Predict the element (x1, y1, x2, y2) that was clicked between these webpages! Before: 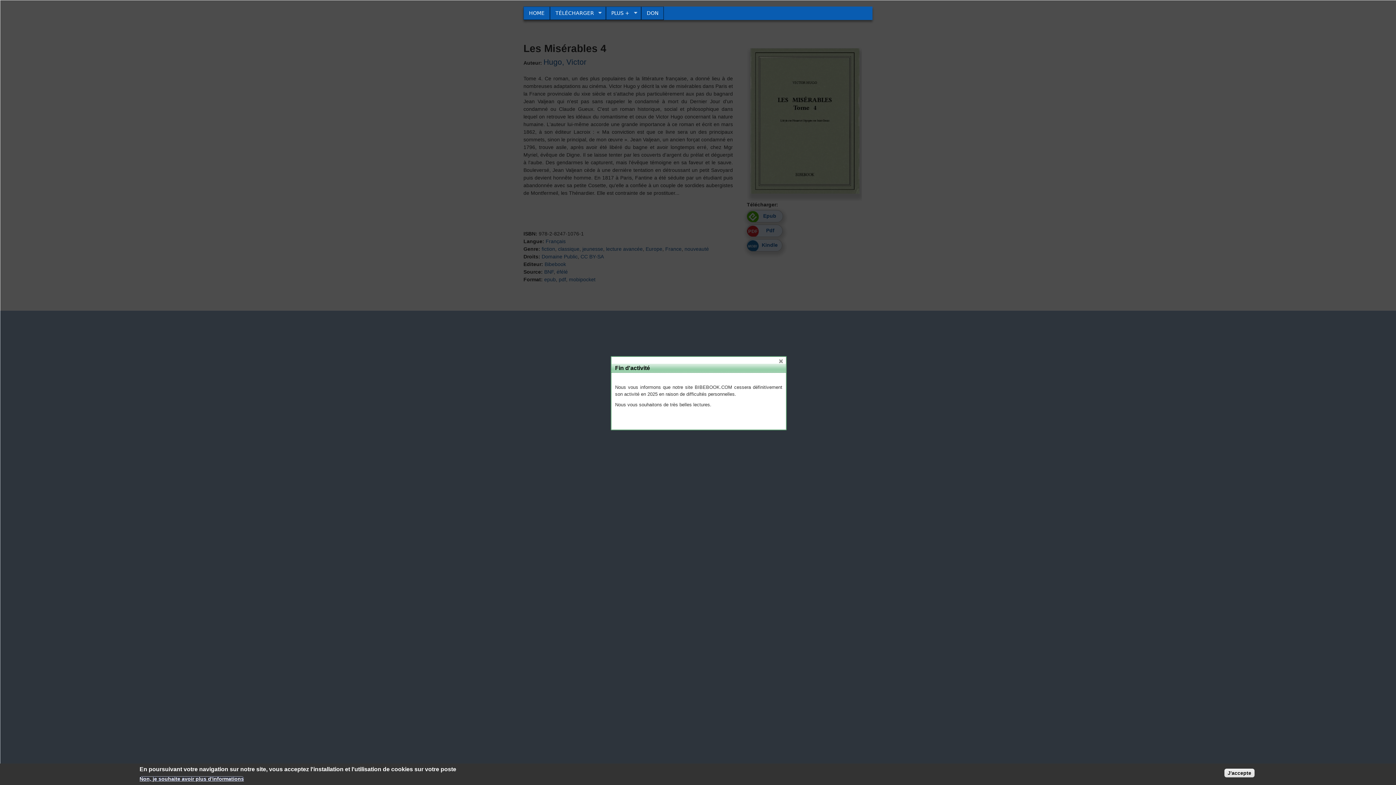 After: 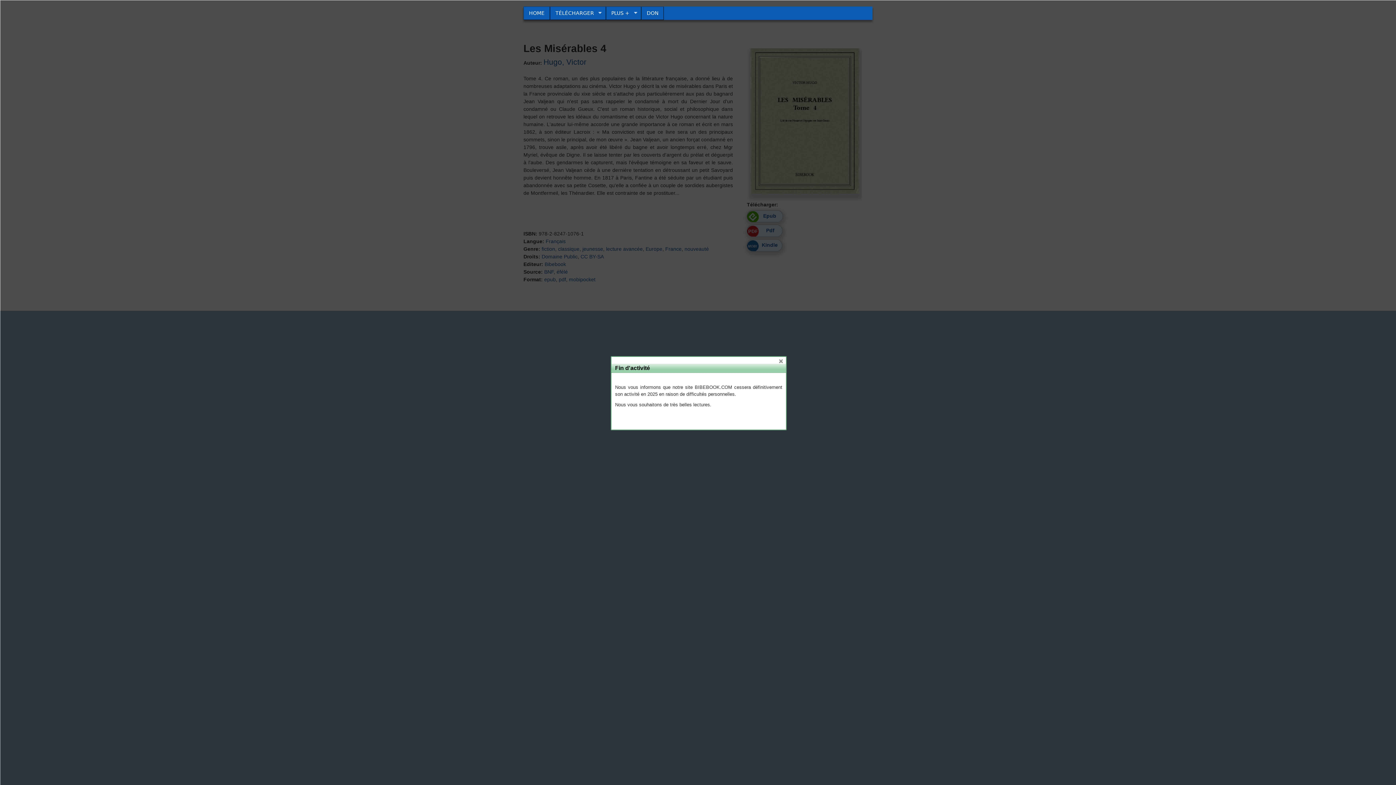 Action: bbox: (1224, 769, 1254, 777) label: J'accepte